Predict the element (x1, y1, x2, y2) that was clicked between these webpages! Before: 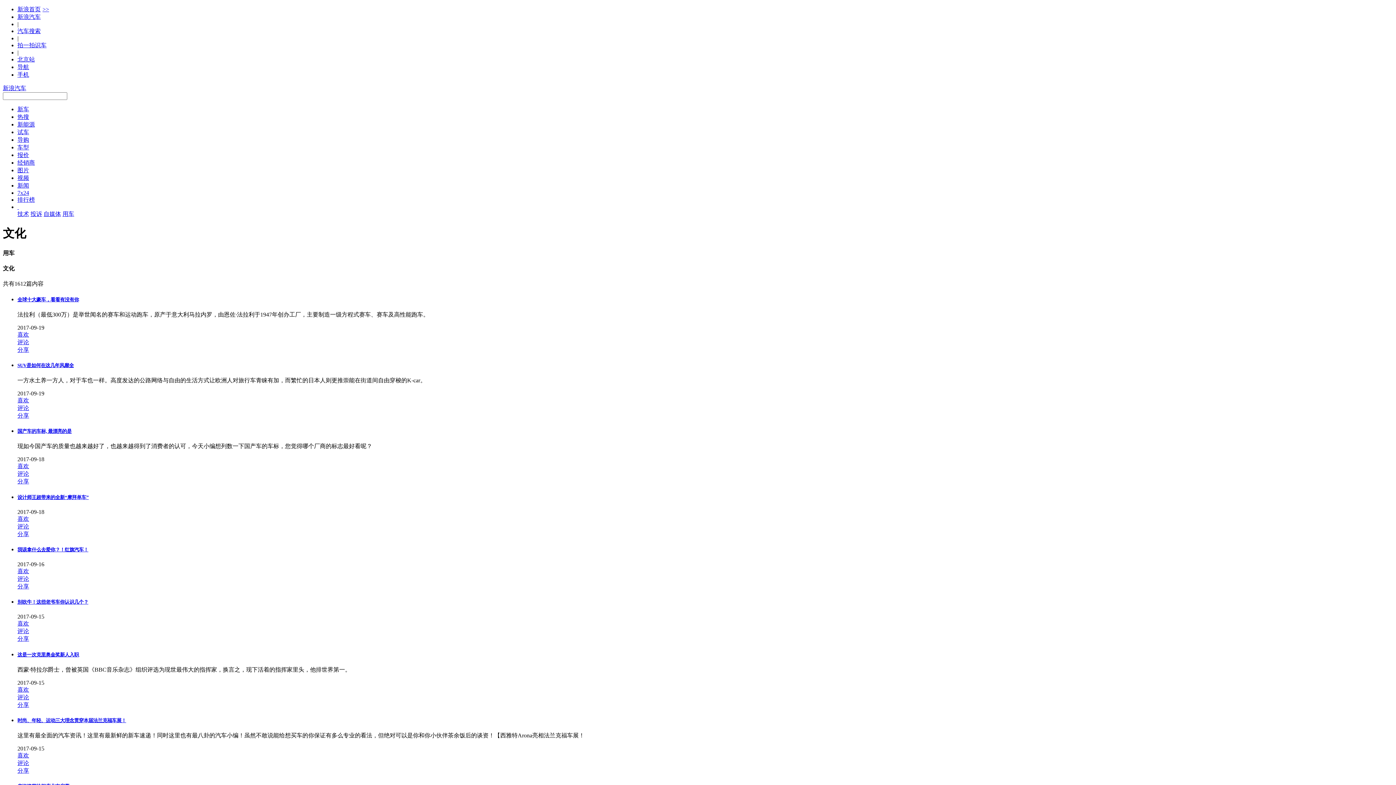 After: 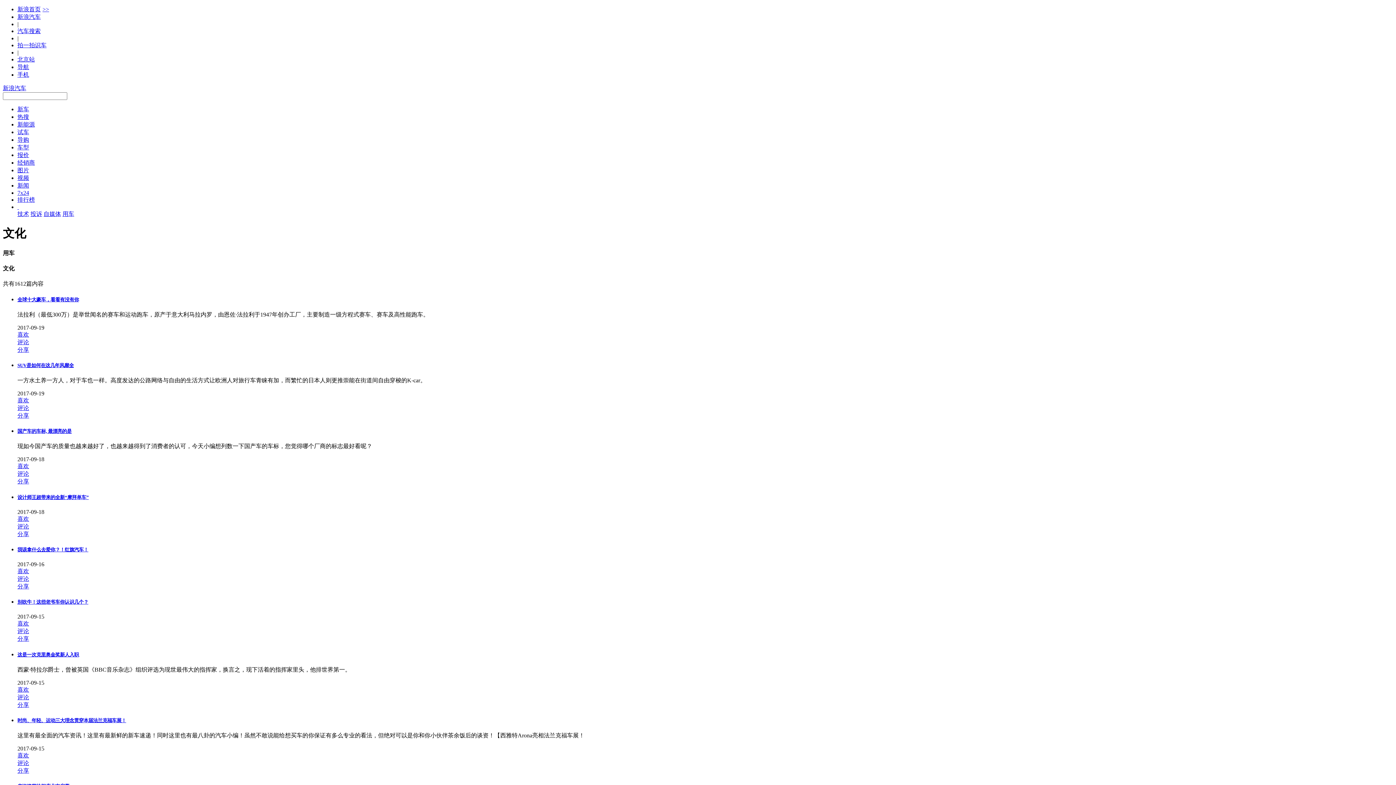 Action: bbox: (17, 478, 29, 484) label: 分享